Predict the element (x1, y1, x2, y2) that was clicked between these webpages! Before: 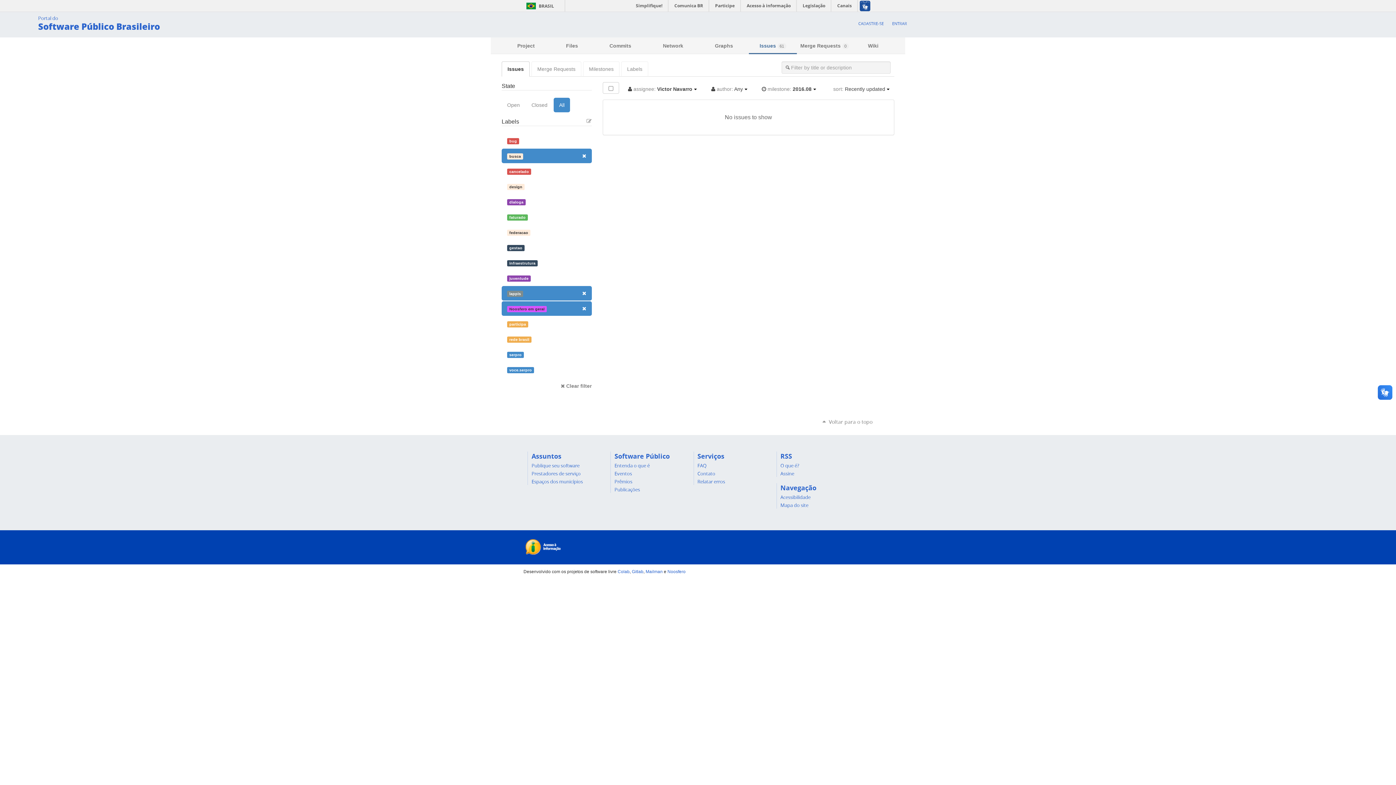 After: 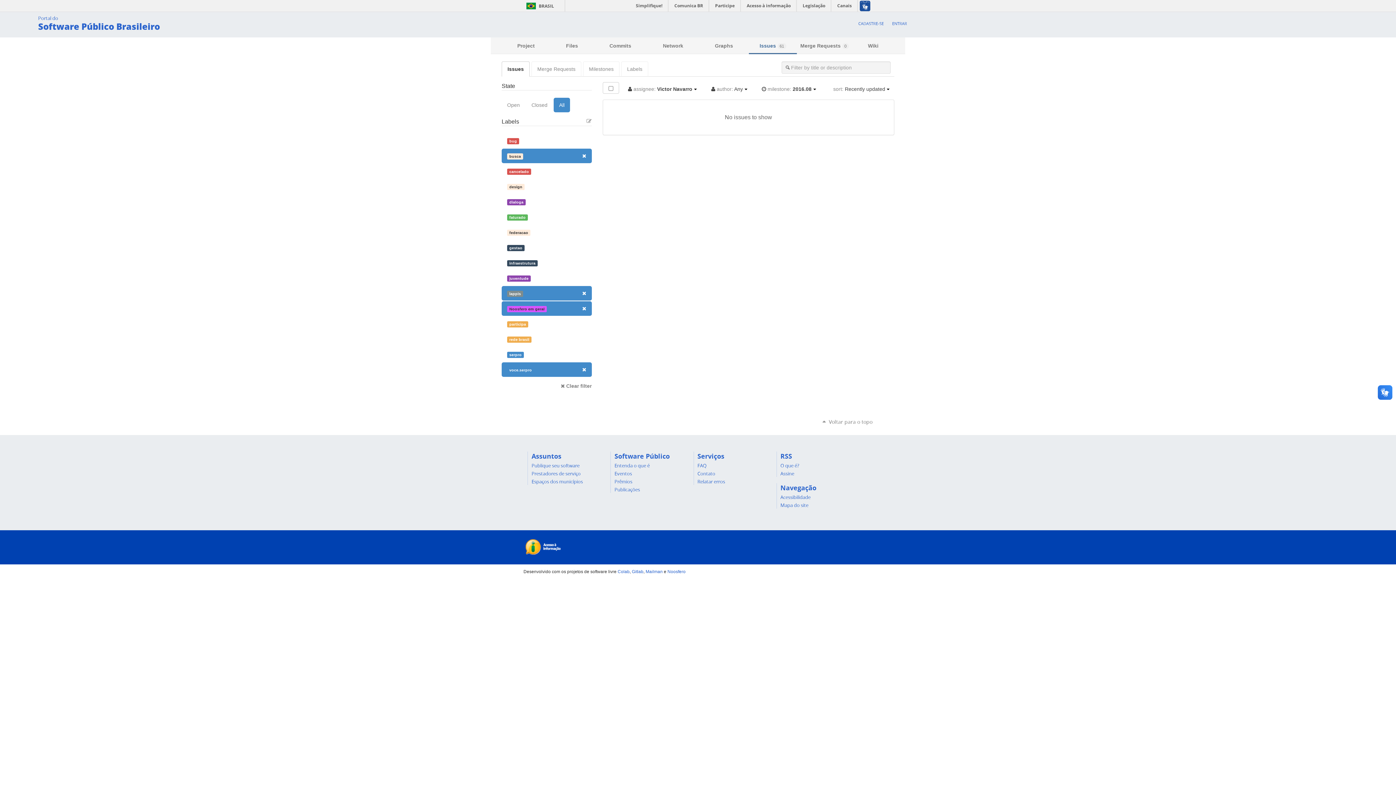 Action: bbox: (501, 362, 591, 377) label: voce.serpro